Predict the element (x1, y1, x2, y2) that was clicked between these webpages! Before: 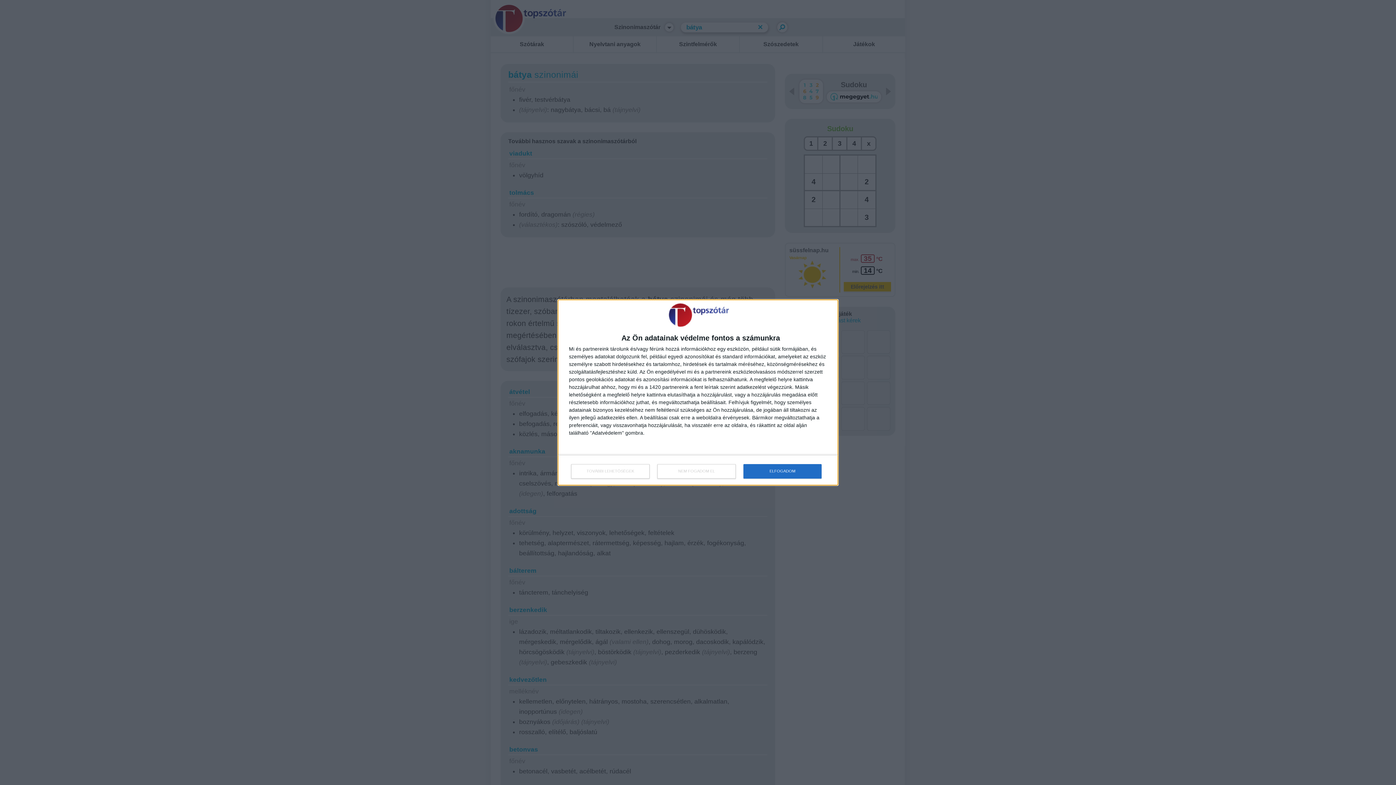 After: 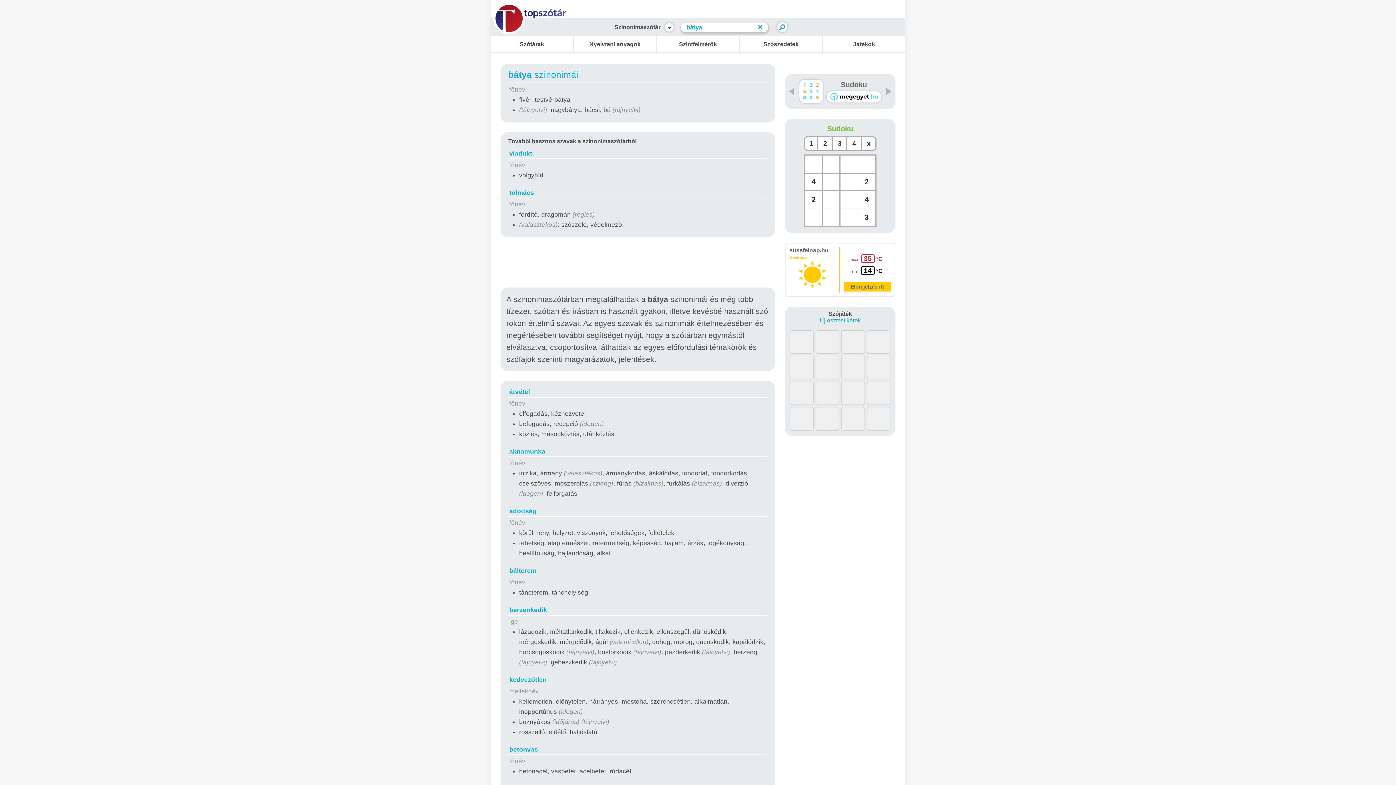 Action: label: NEM FOGADOM EL bbox: (657, 464, 736, 478)